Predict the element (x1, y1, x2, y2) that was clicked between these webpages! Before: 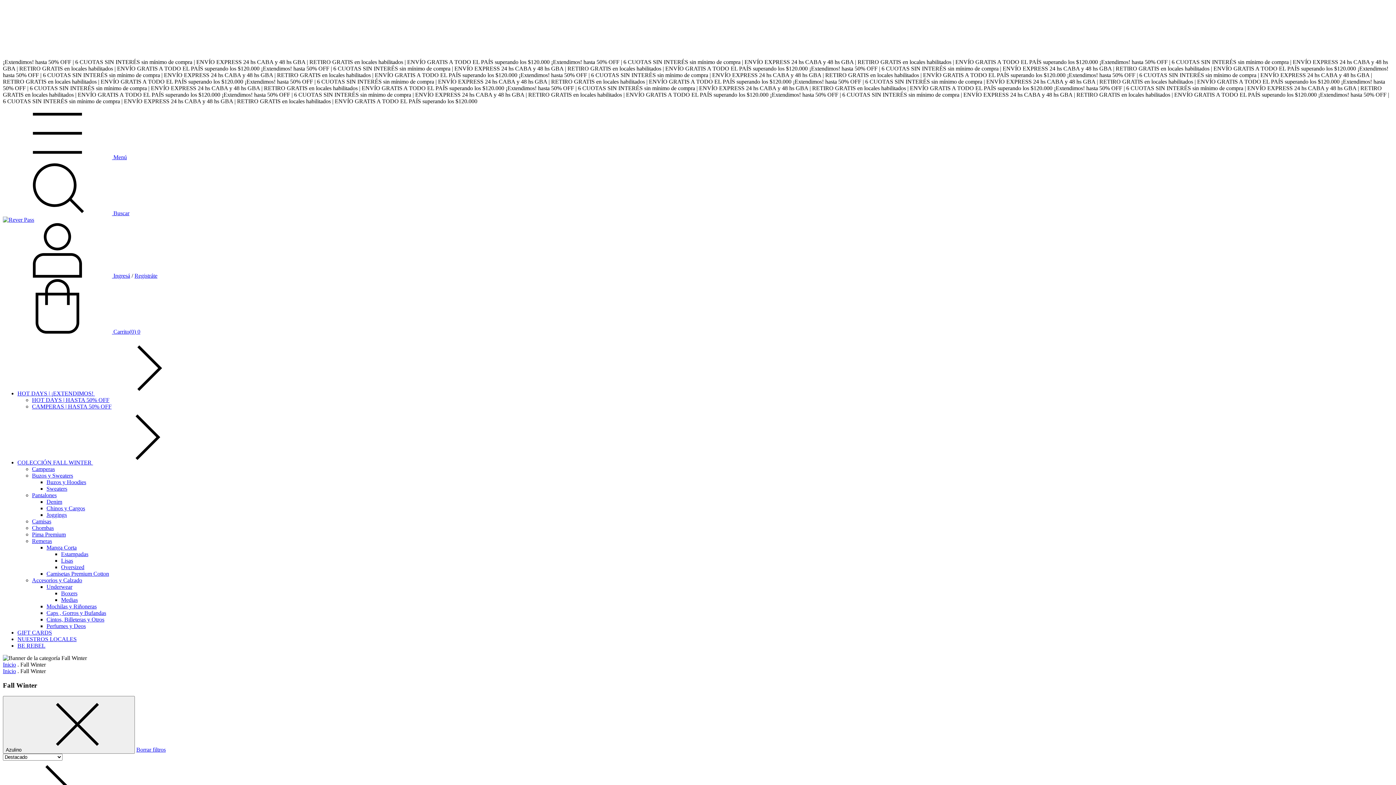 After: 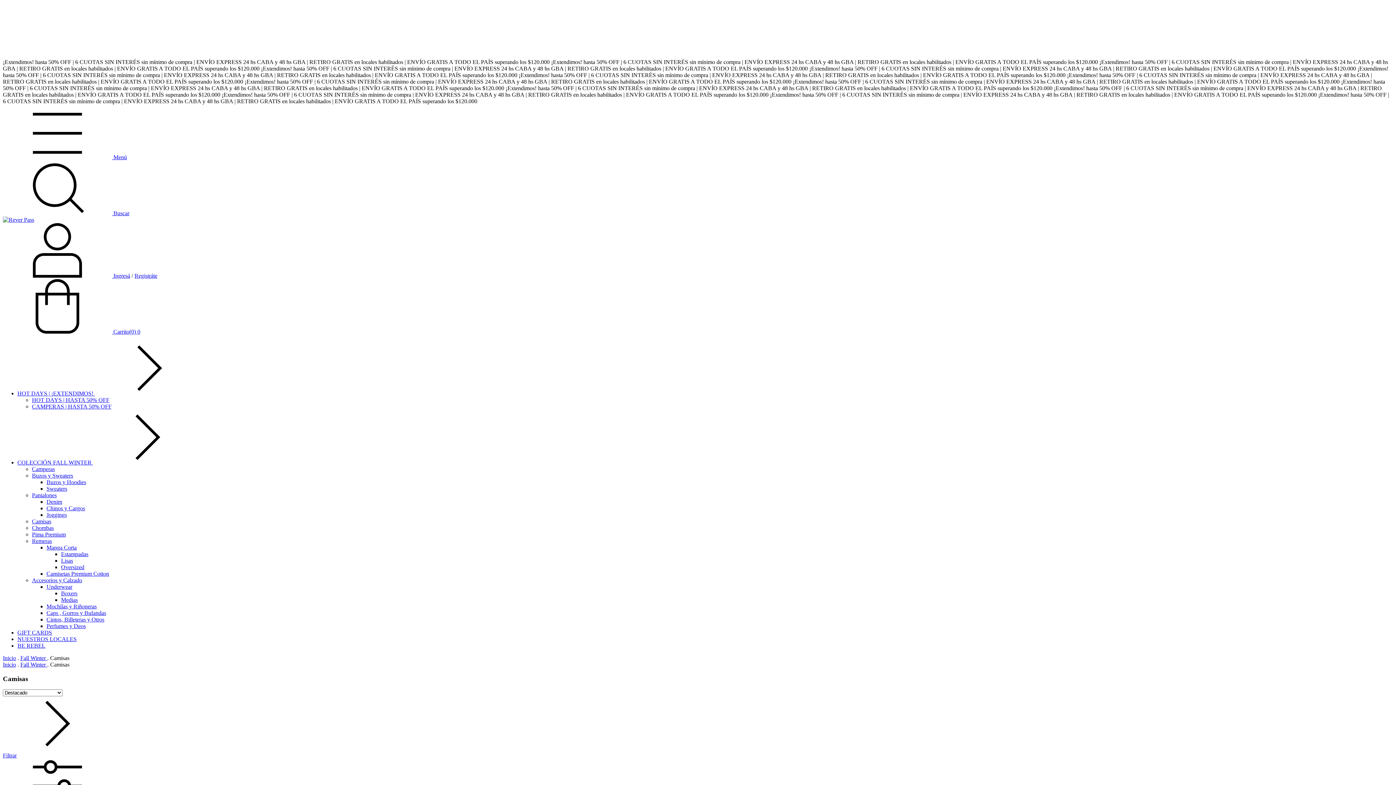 Action: label: Camisas bbox: (32, 518, 51, 524)